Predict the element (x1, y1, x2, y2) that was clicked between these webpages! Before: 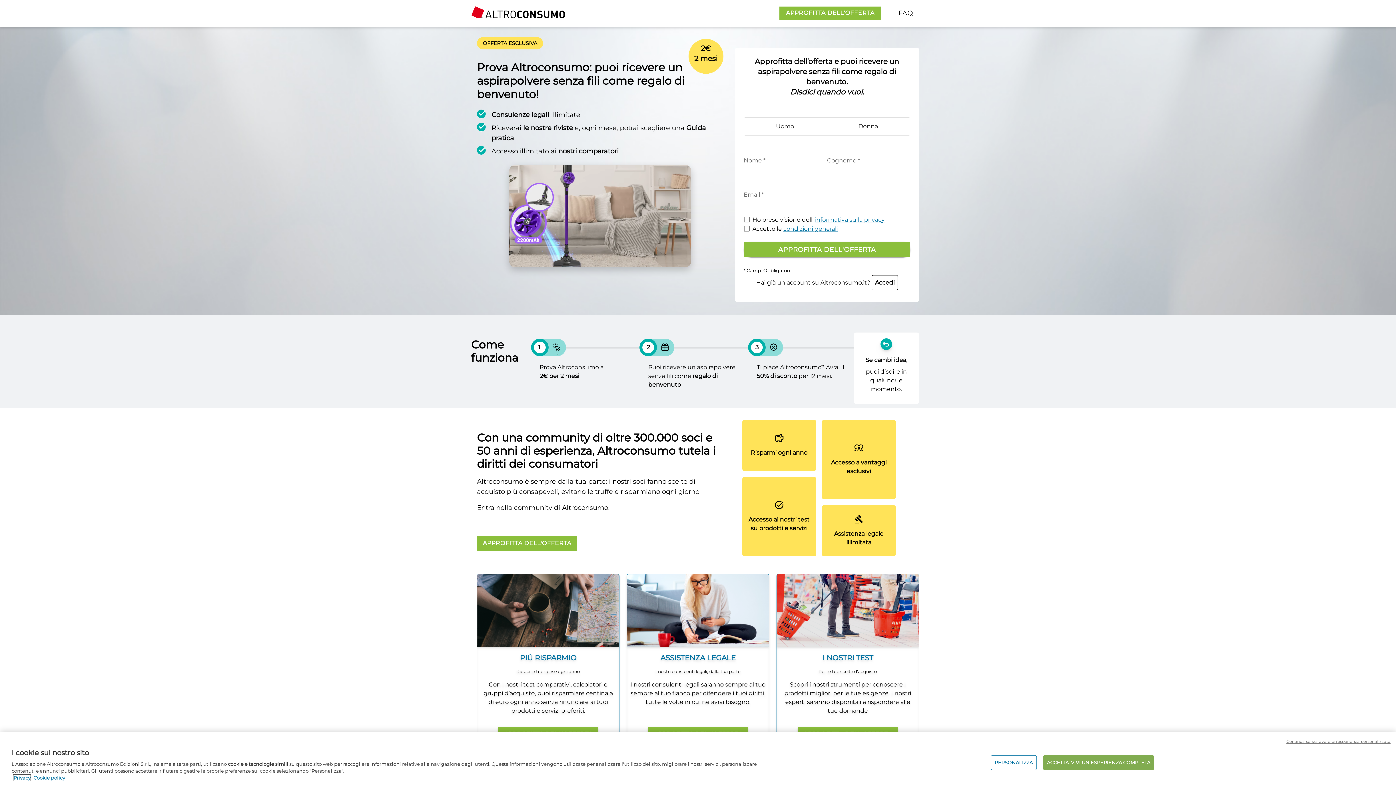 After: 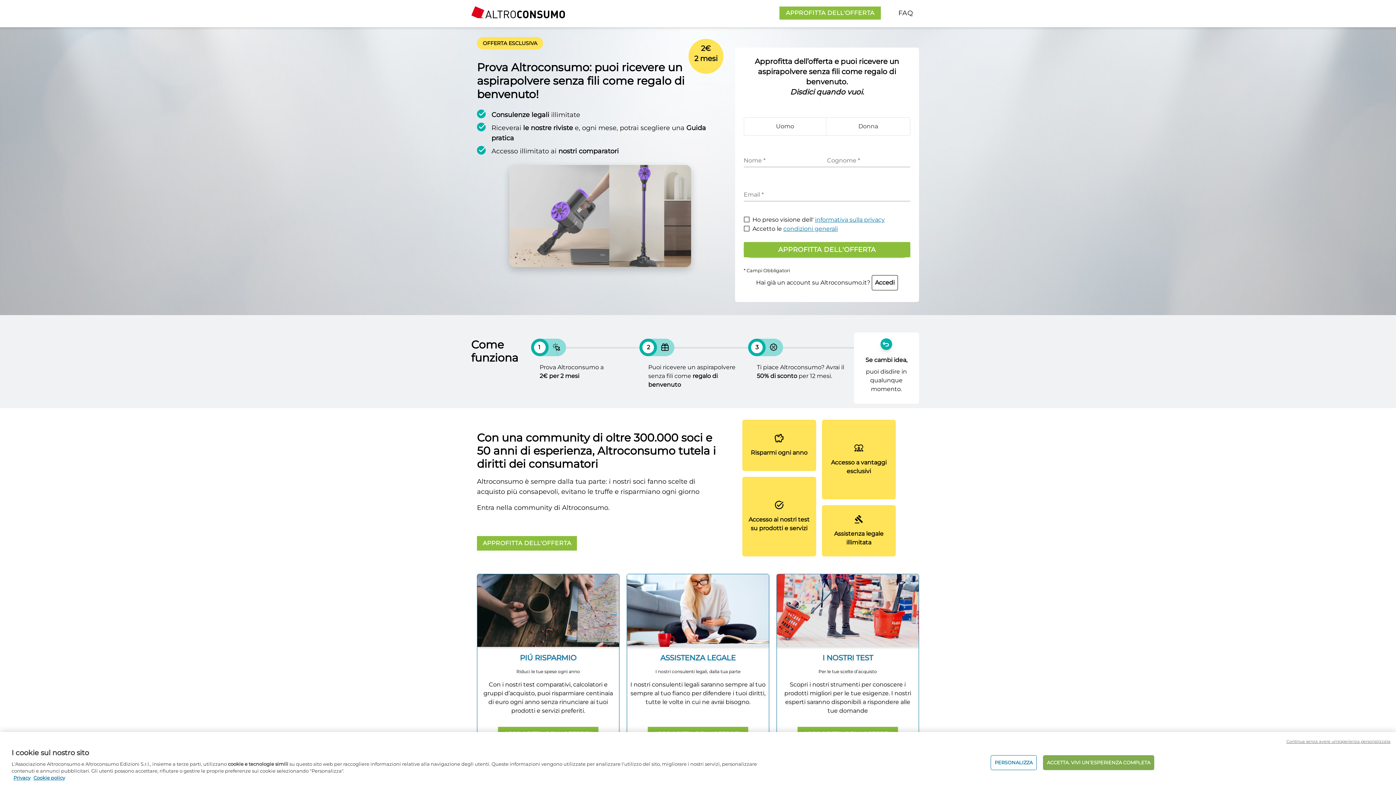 Action: bbox: (756, 279, 898, 286) label: Hai già un account su Altroconsumo.it? Accedi